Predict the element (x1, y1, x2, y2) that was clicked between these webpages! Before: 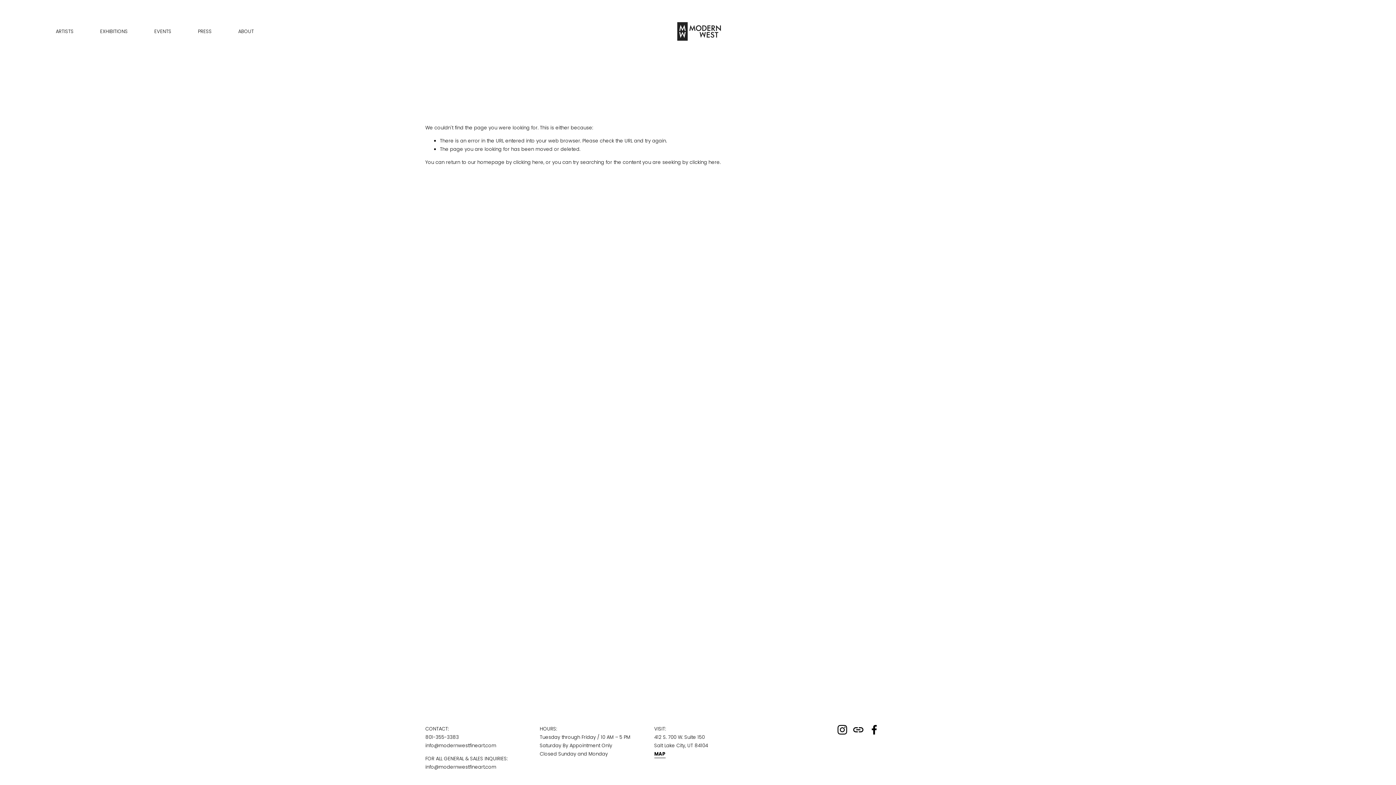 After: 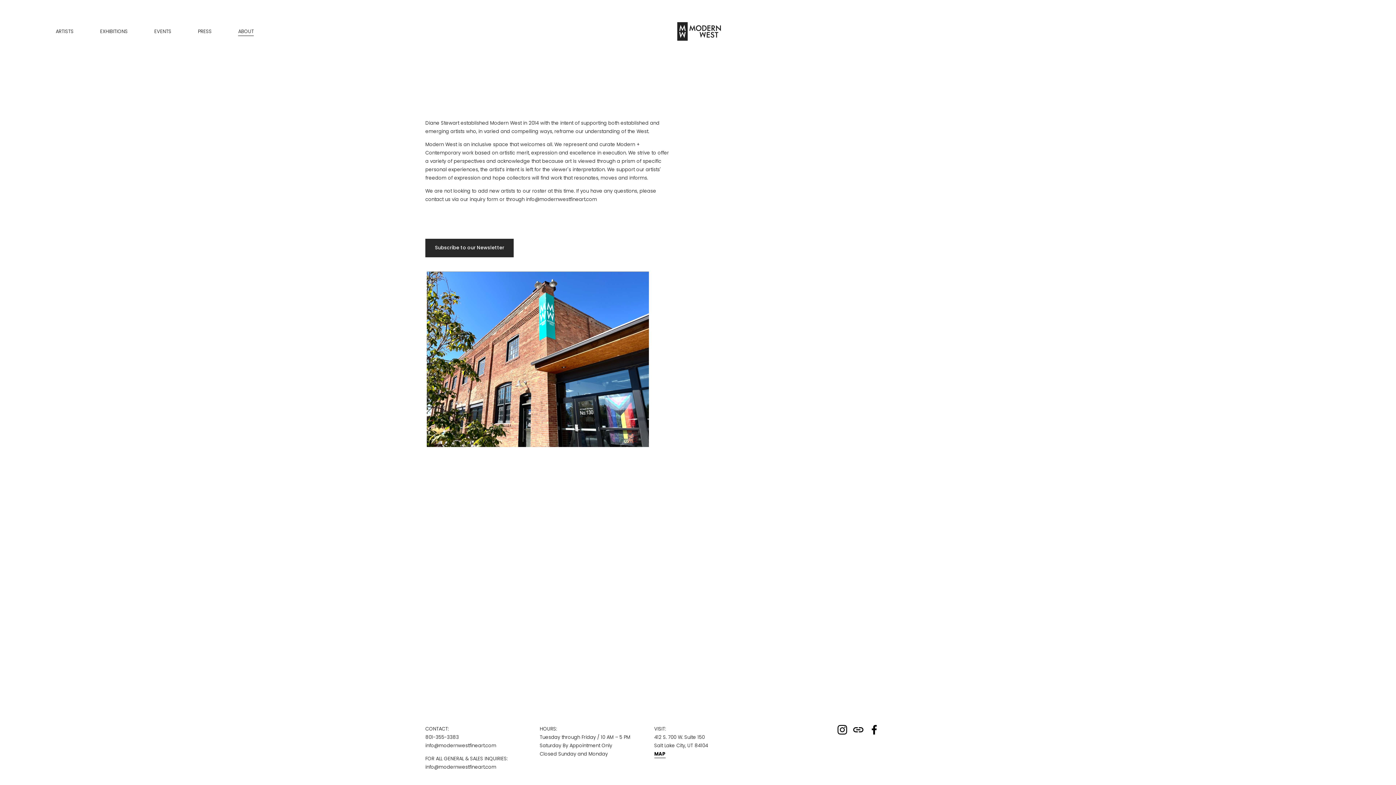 Action: label: ABOUT bbox: (238, 26, 253, 36)